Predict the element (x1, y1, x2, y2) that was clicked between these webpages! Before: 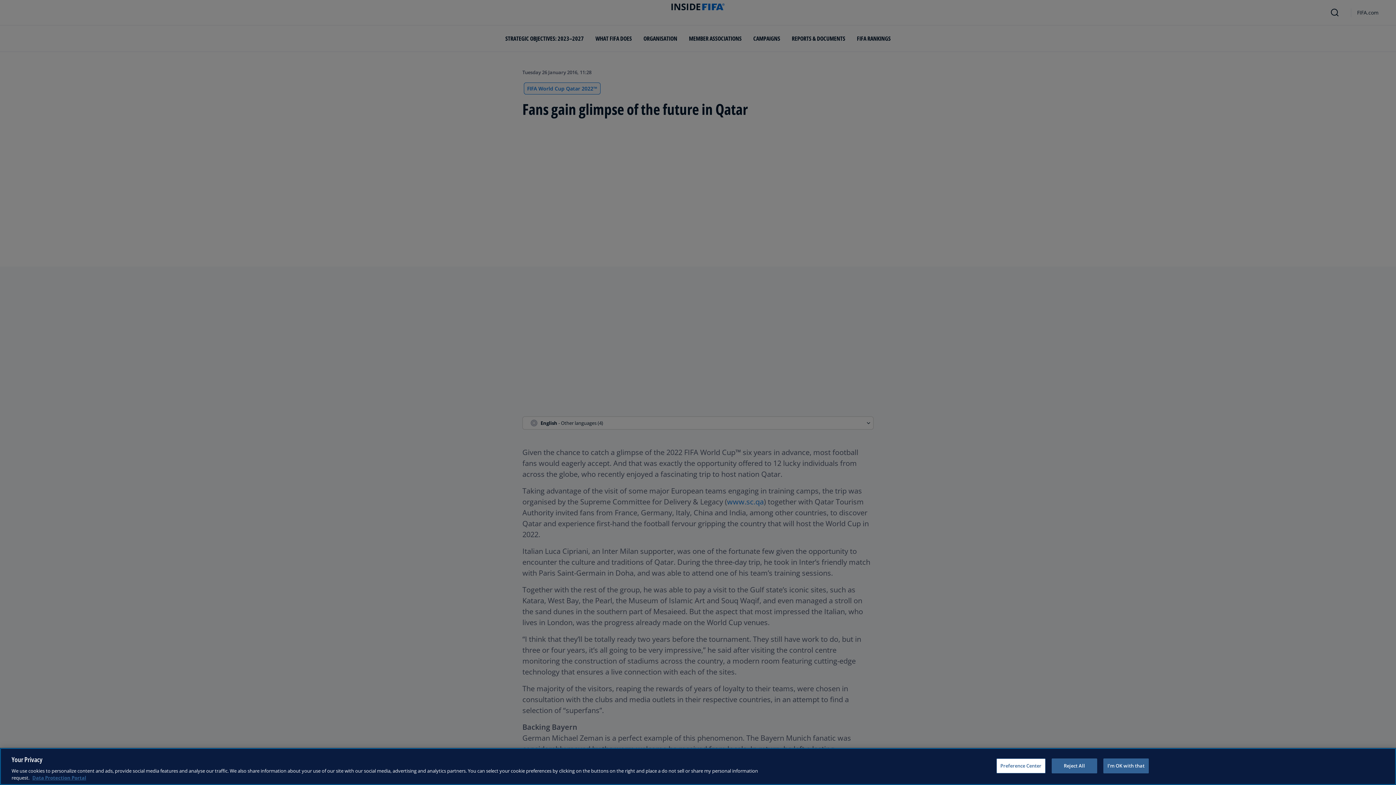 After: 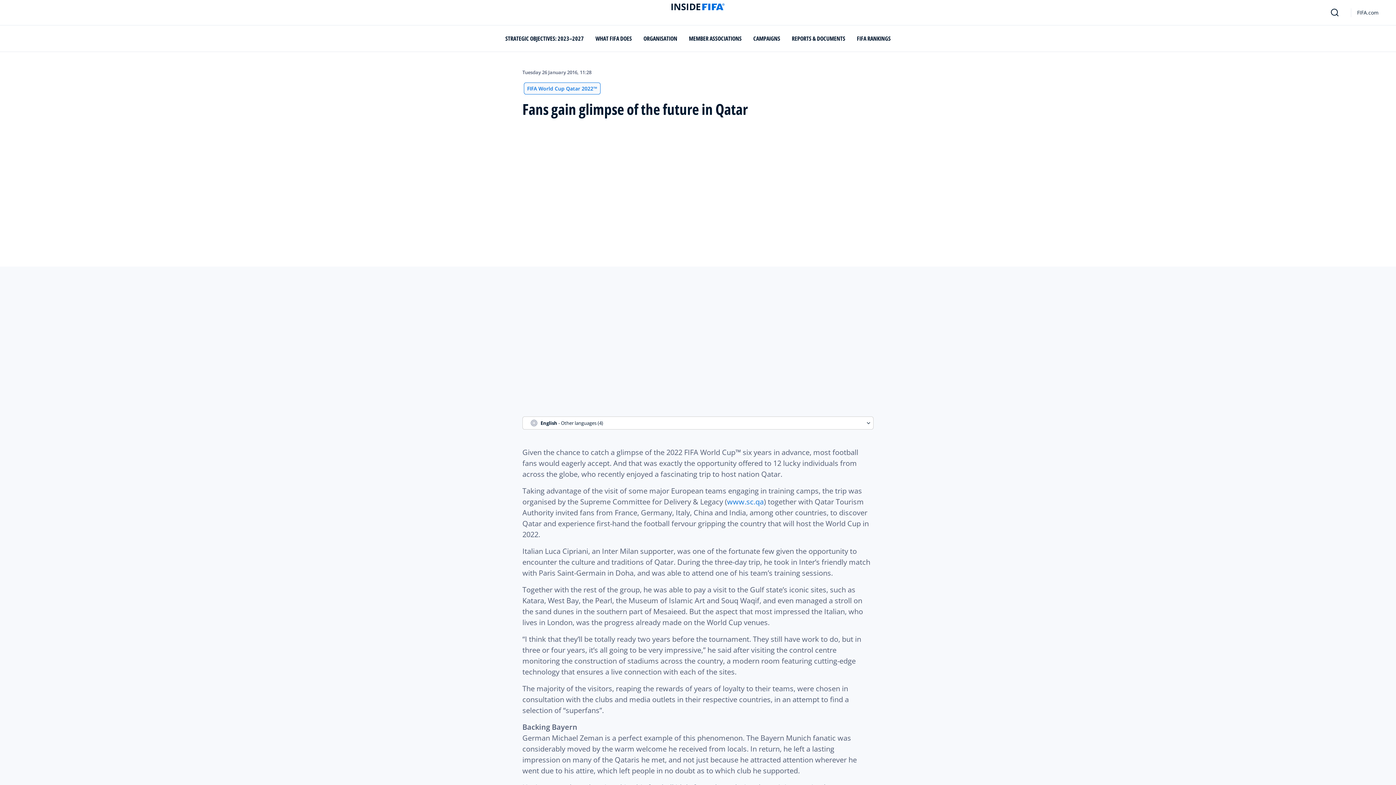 Action: bbox: (1103, 758, 1149, 773) label: I'm OK with that